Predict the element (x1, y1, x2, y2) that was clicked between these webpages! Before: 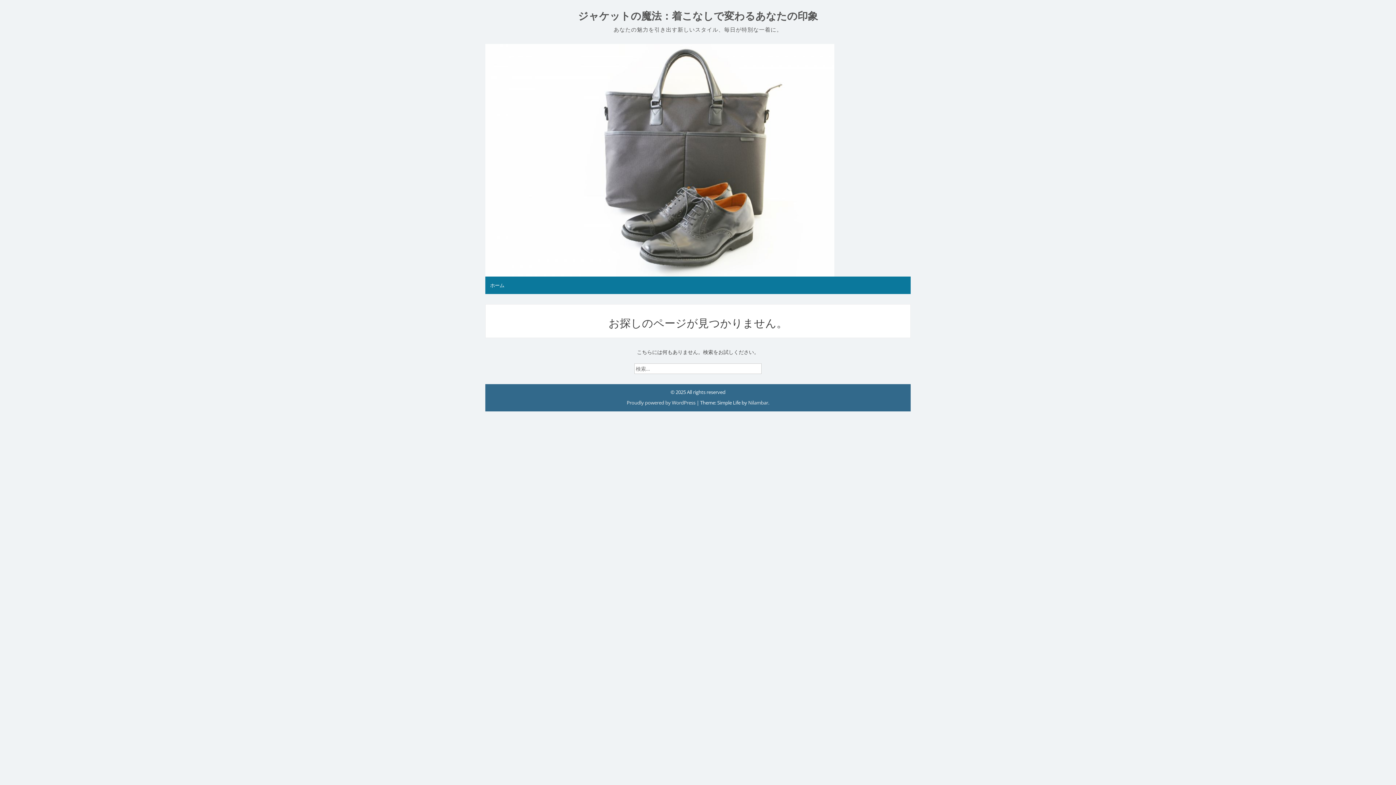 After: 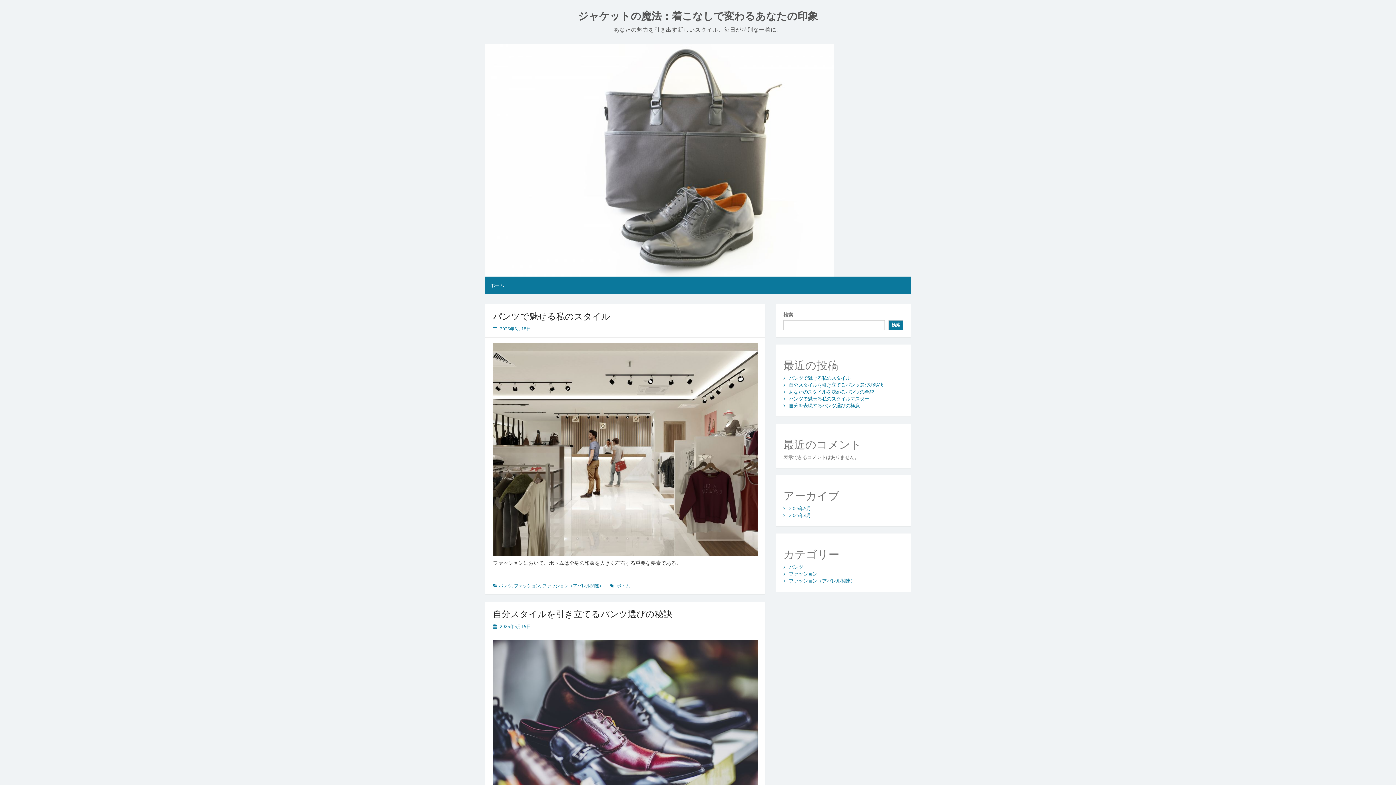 Action: bbox: (485, 156, 834, 163)